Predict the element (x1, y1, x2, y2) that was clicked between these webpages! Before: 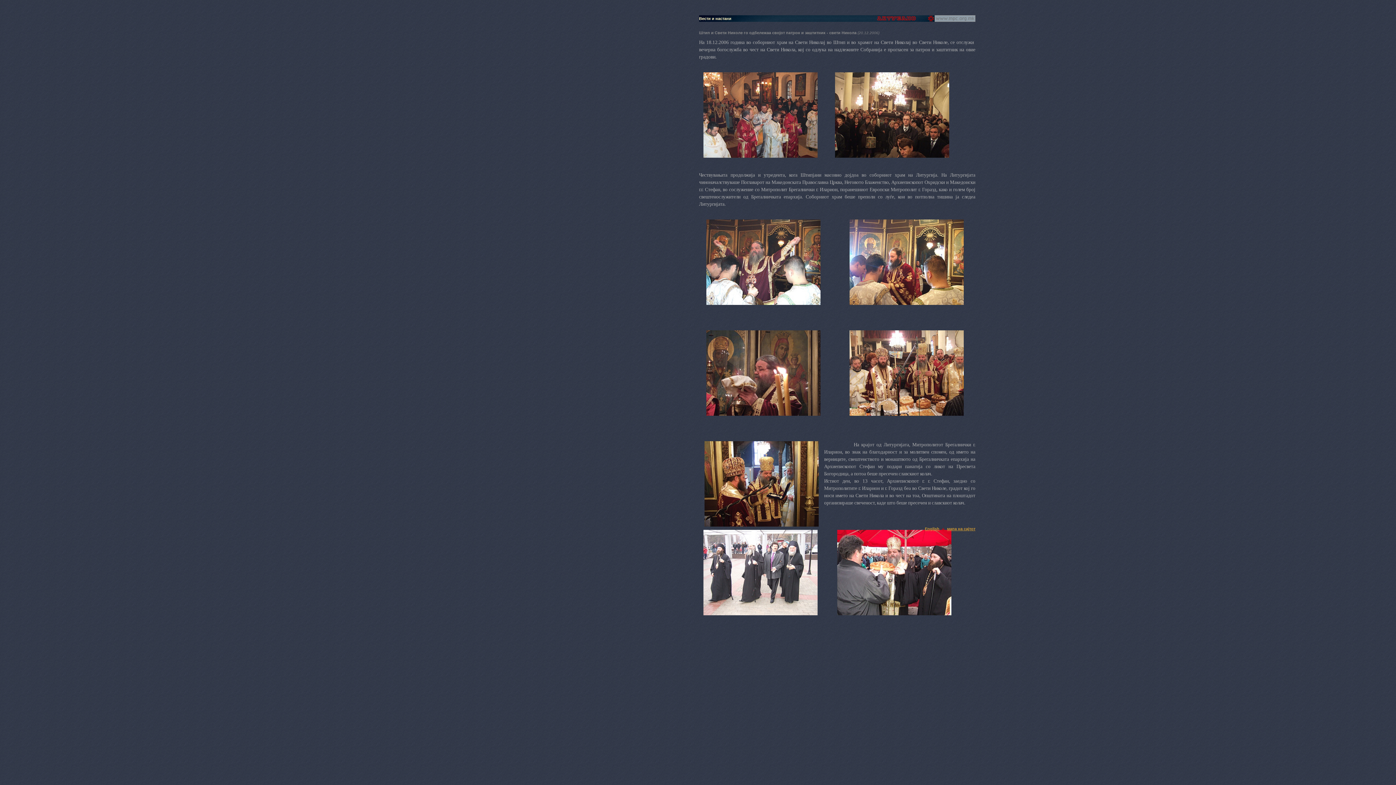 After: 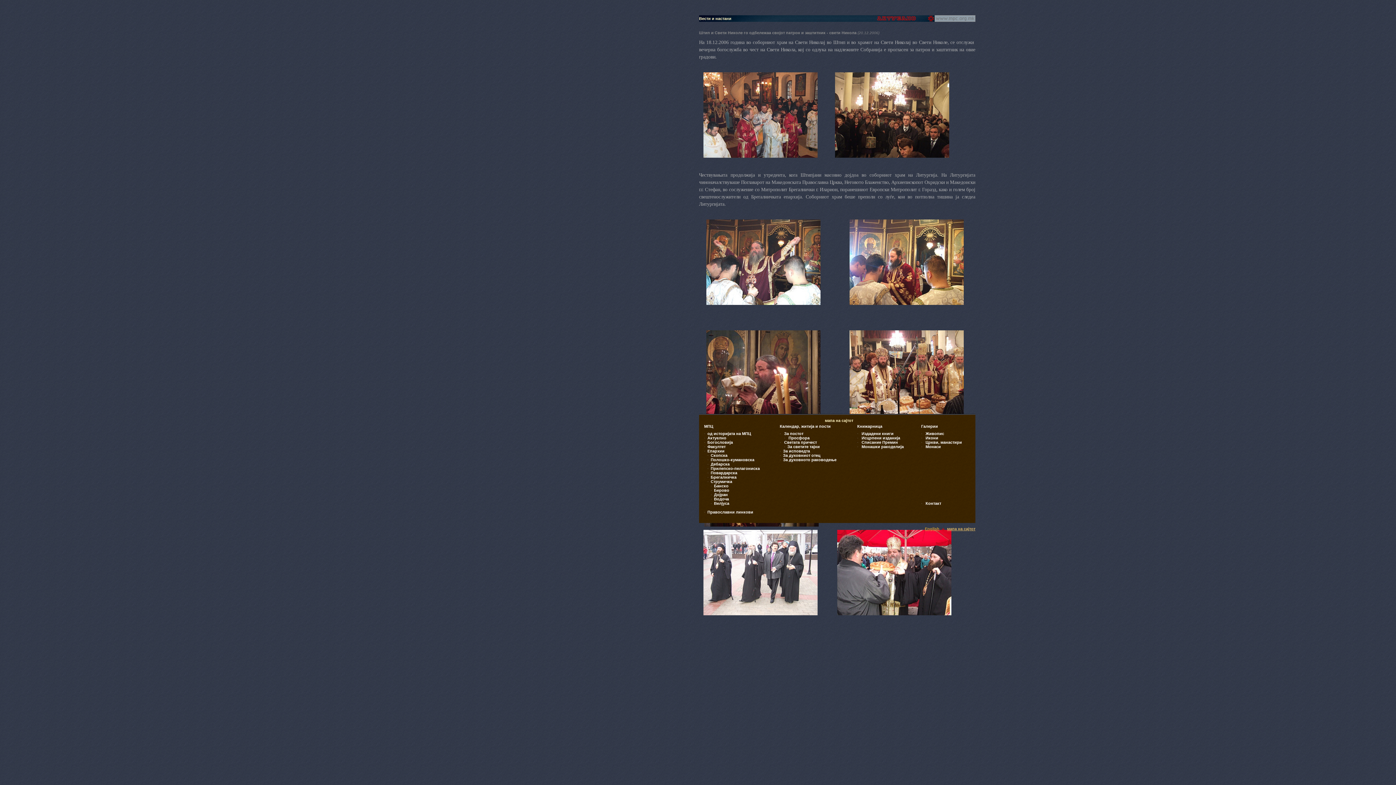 Action: label: мапа на сајтот bbox: (947, 526, 975, 531)